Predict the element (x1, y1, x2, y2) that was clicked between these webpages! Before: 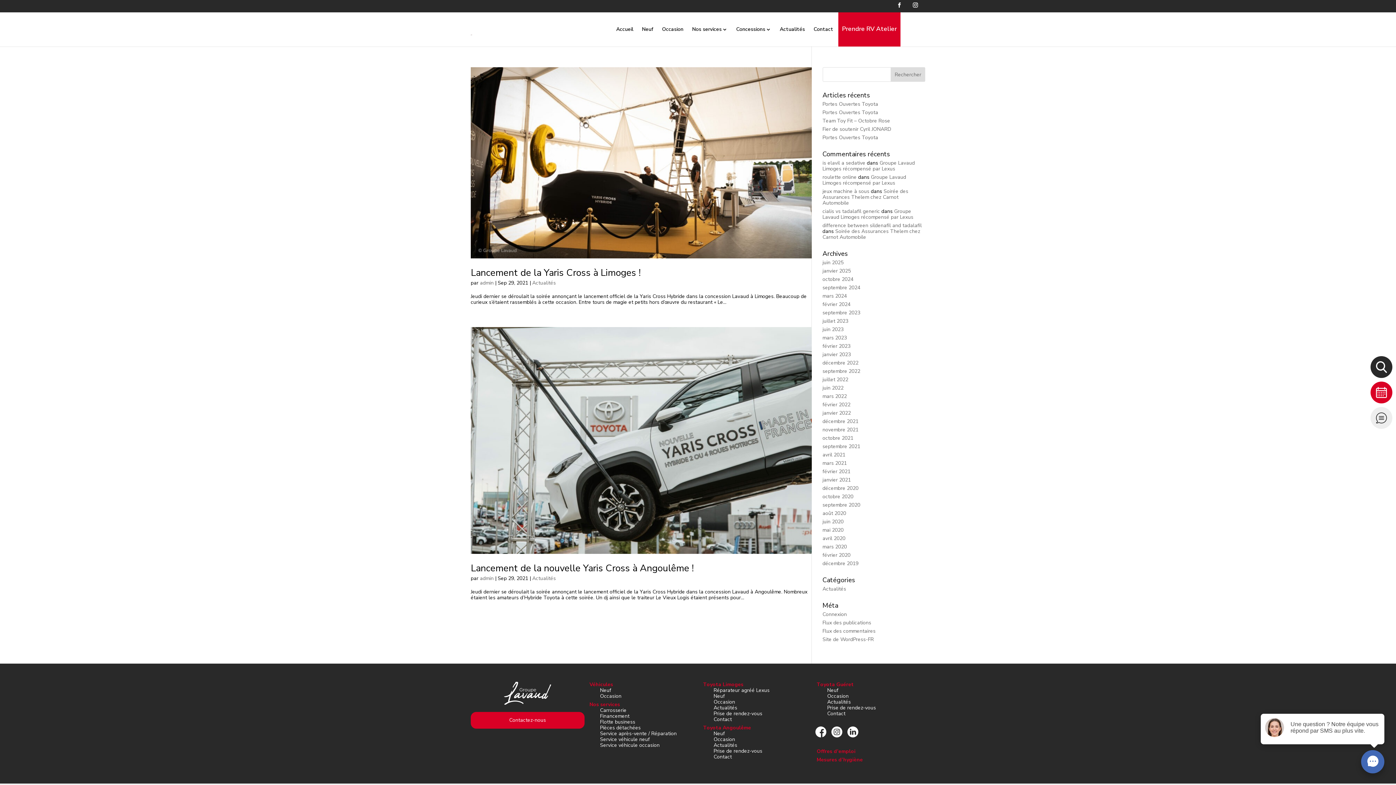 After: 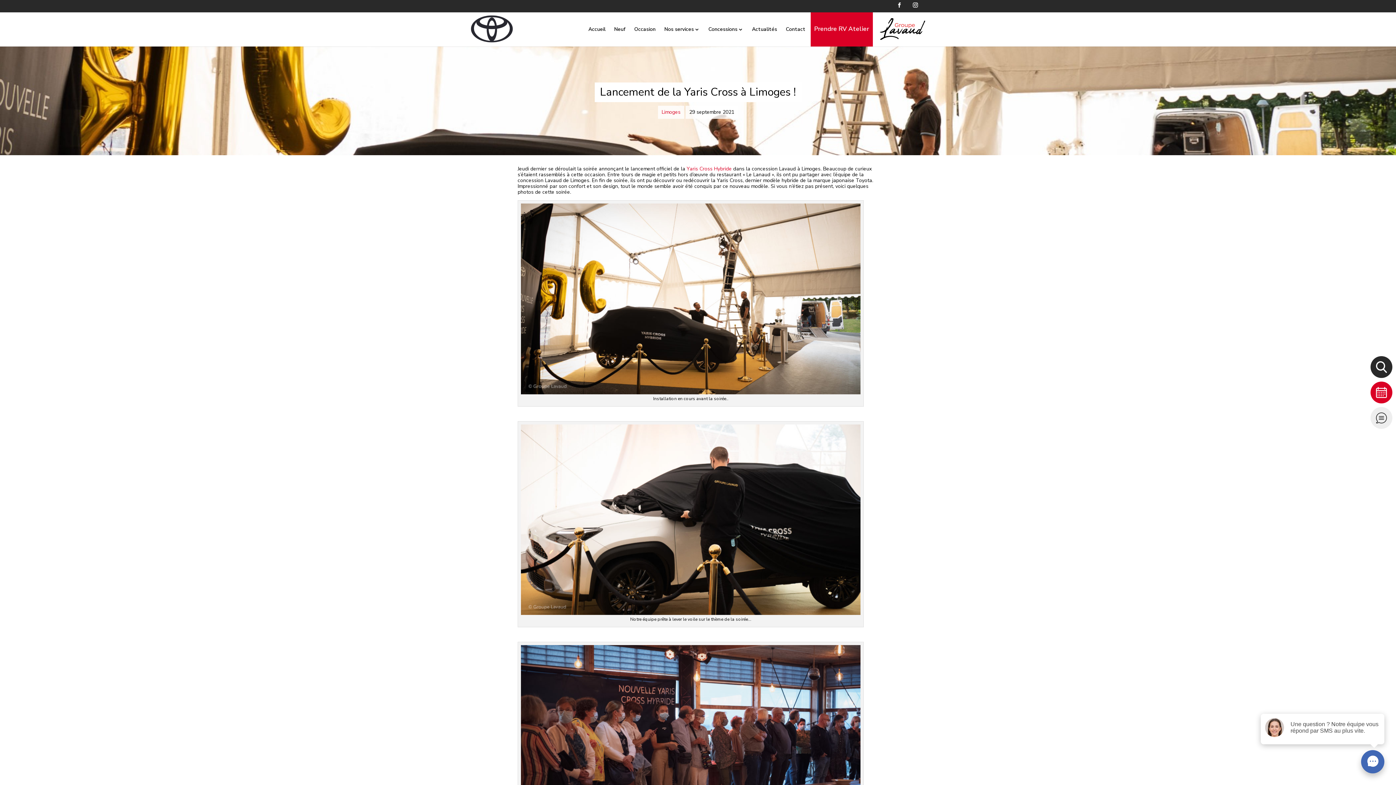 Action: bbox: (470, 266, 641, 279) label: Lancement de la Yaris Cross à Limoges !